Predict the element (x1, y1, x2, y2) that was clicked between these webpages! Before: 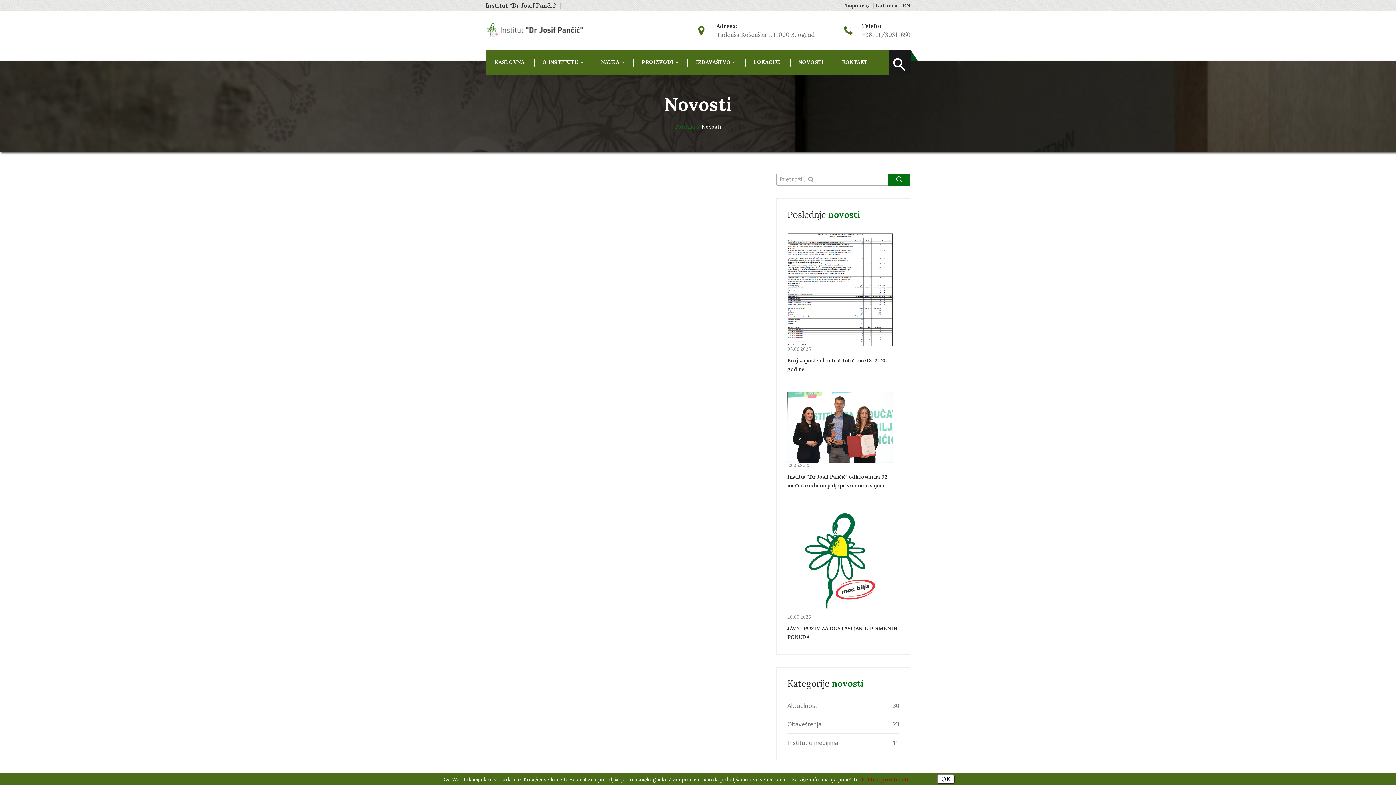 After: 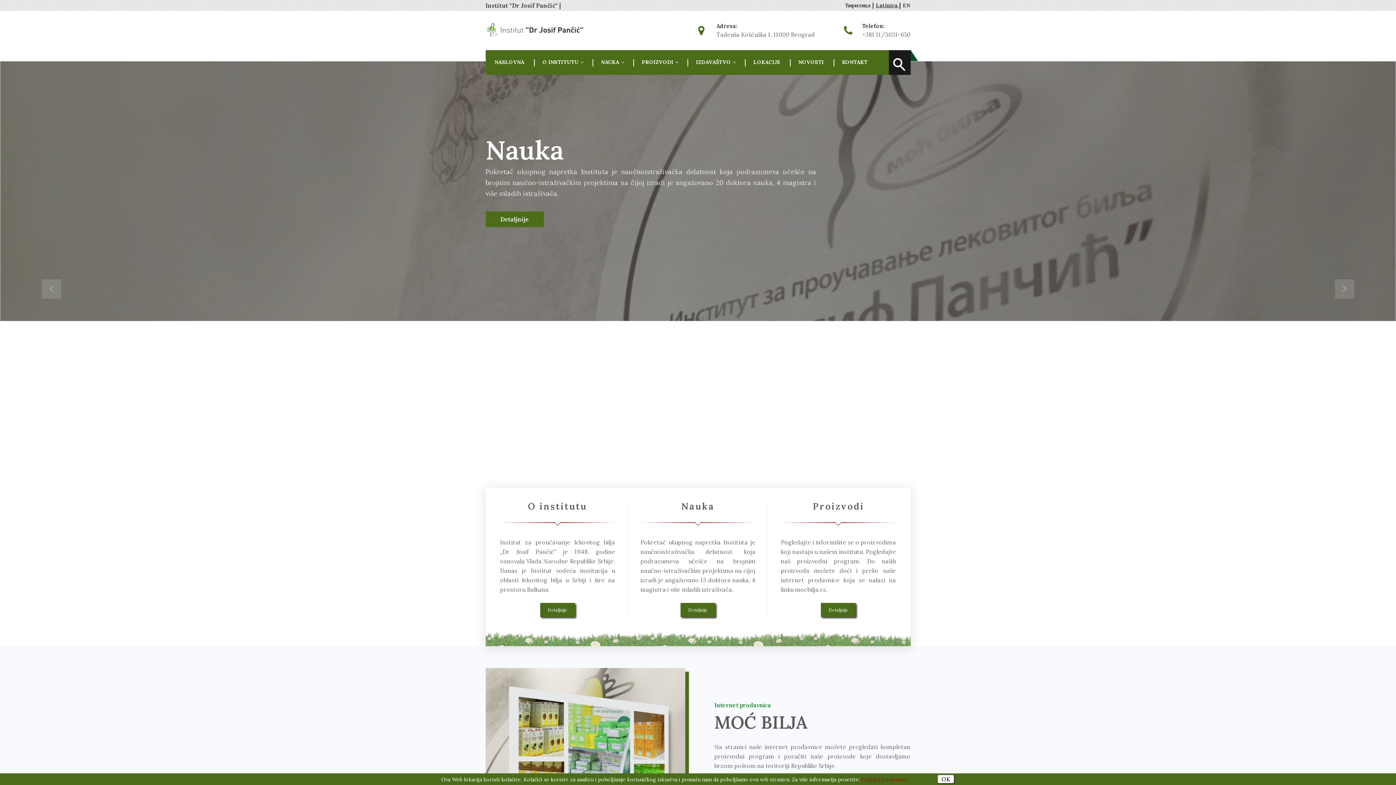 Action: label: NASLOVNA bbox: (485, 50, 533, 74)